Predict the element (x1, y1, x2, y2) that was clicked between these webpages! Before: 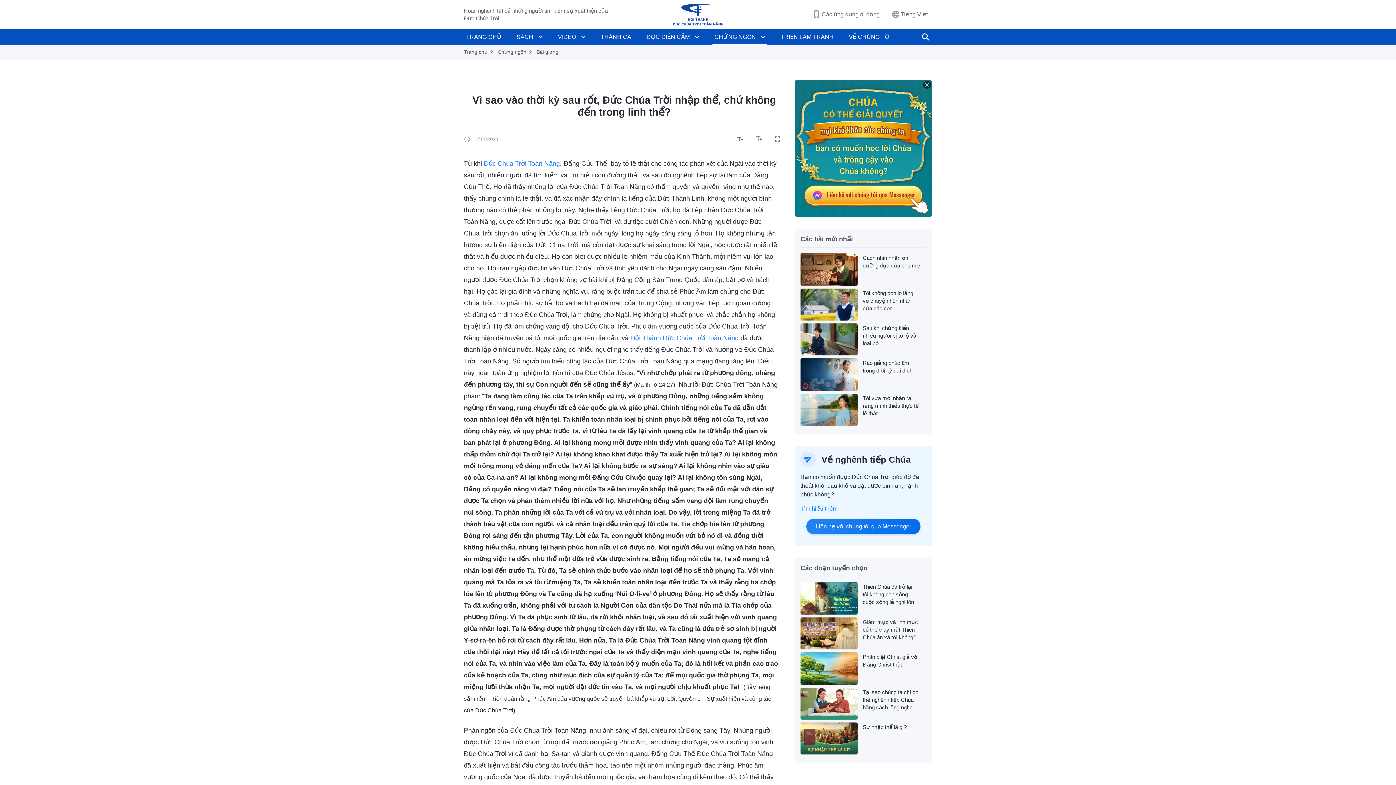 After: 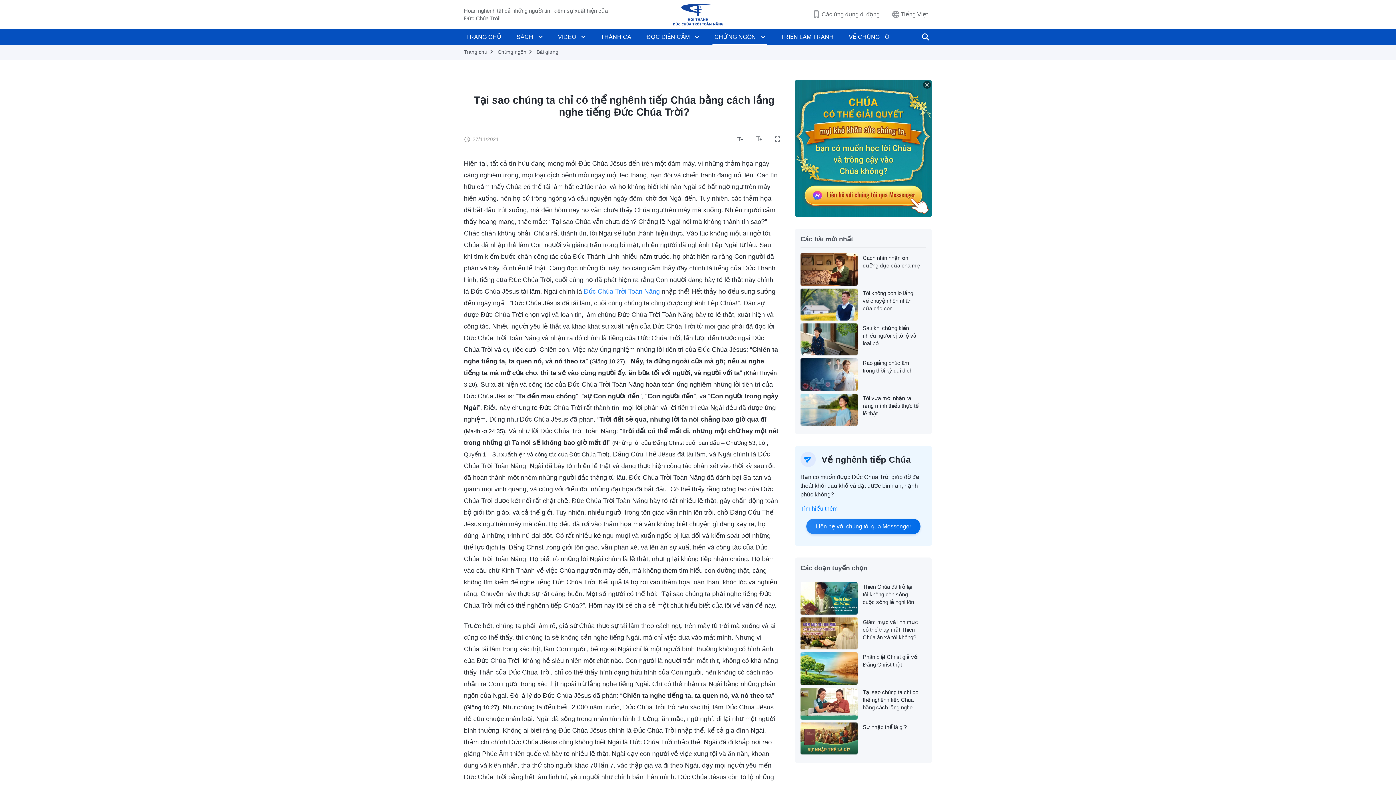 Action: bbox: (862, 688, 920, 711) label: Tại sao chúng ta chỉ có thể nghênh tiếp Chúa bằng cách lắng nghe tiếng Đức Chúa Trời?